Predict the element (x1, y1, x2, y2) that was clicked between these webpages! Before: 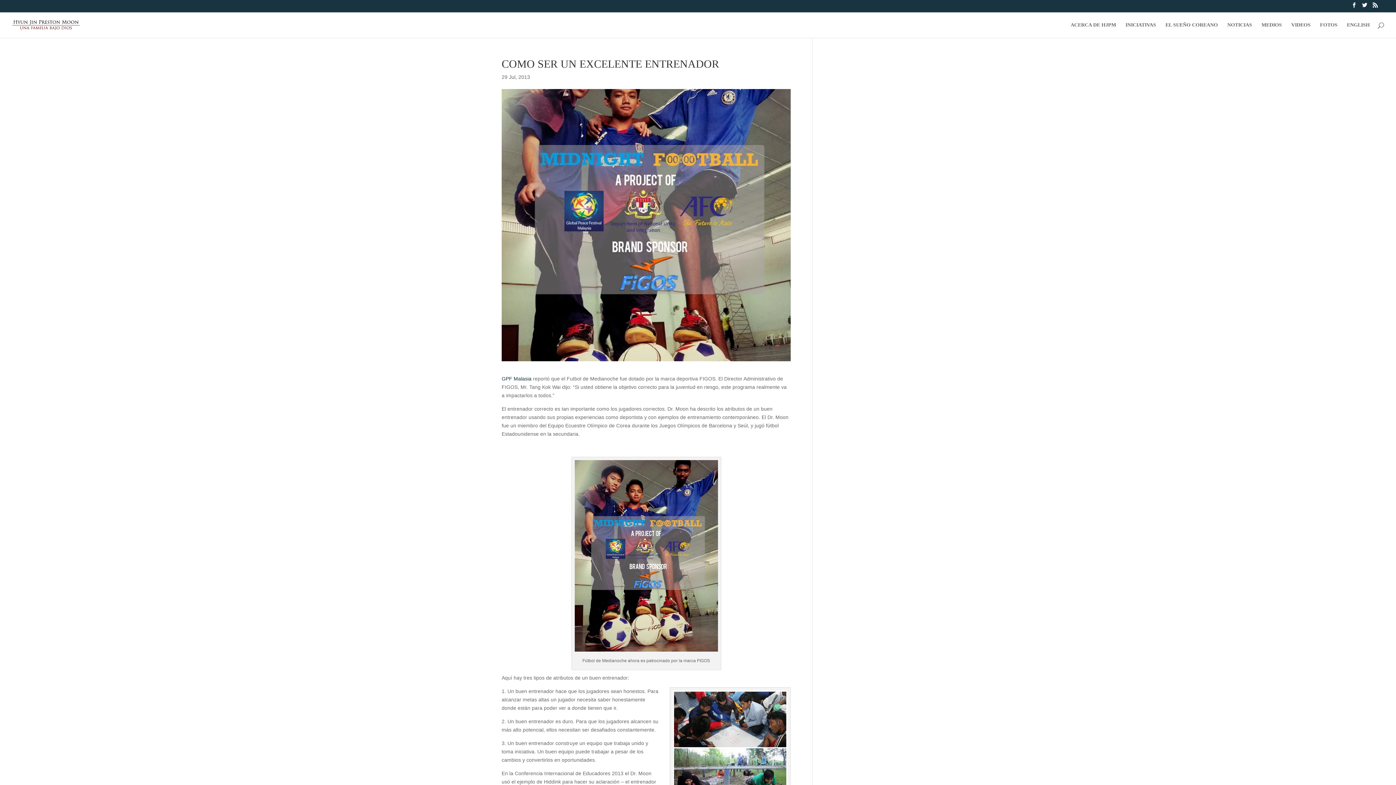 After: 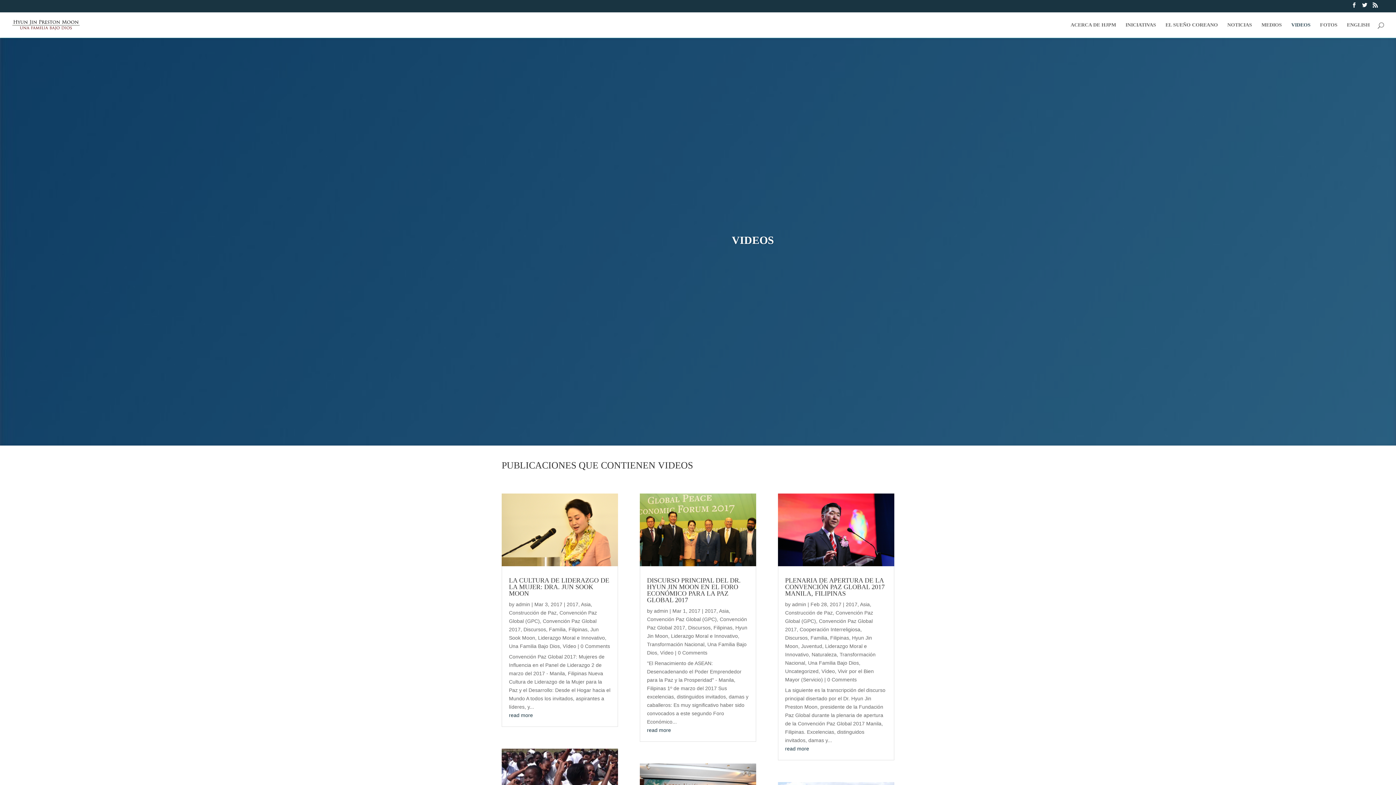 Action: bbox: (1291, 22, 1310, 37) label: VIDEOS